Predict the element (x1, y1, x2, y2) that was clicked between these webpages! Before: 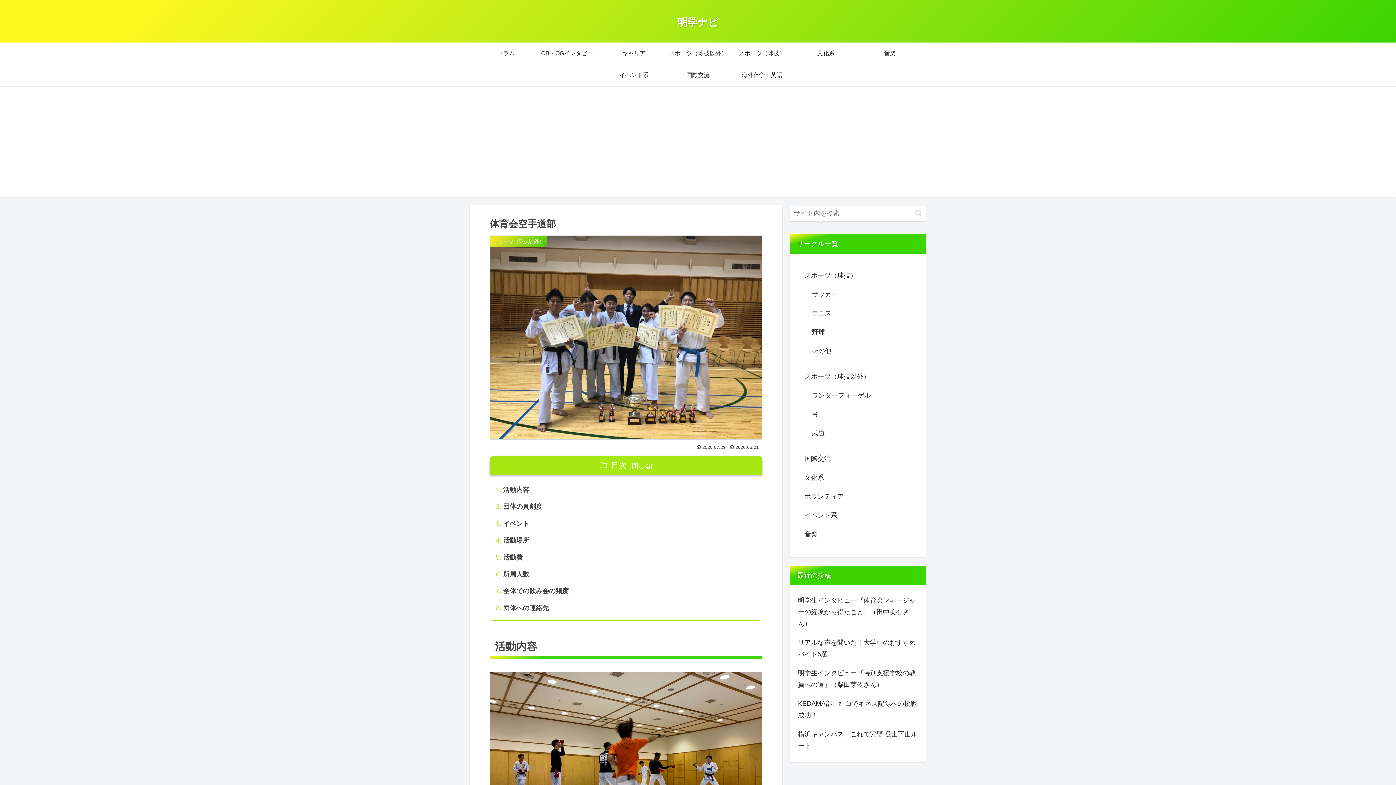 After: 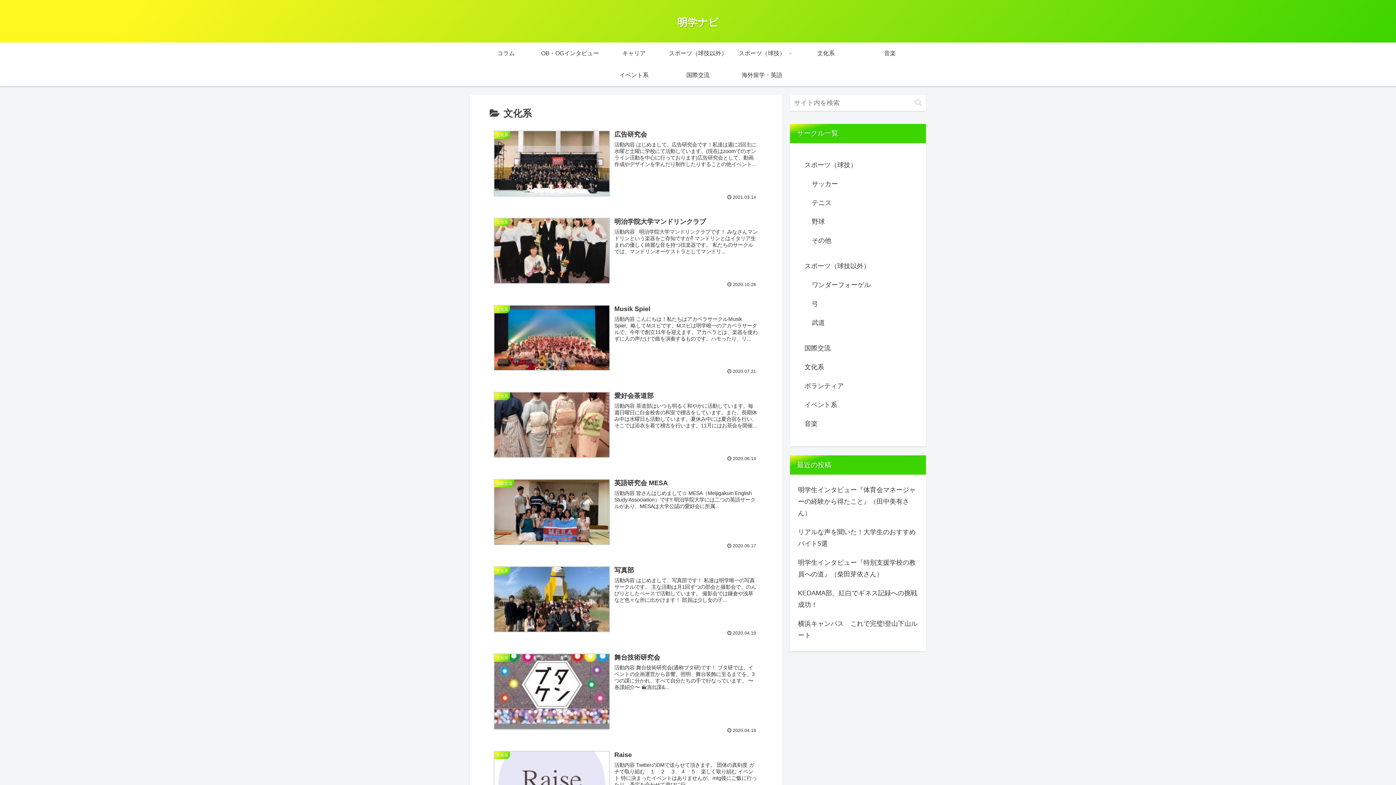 Action: bbox: (803, 468, 913, 487) label: 文化系